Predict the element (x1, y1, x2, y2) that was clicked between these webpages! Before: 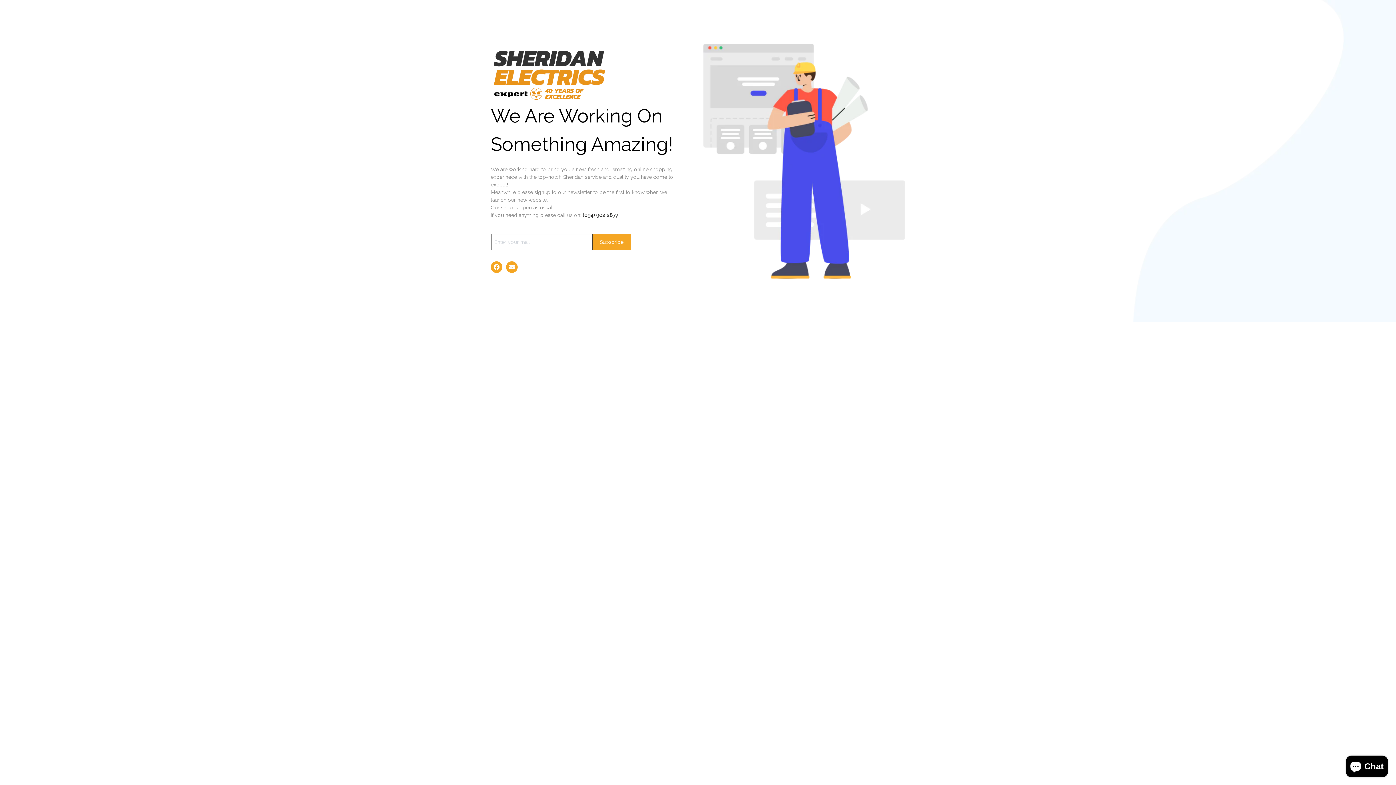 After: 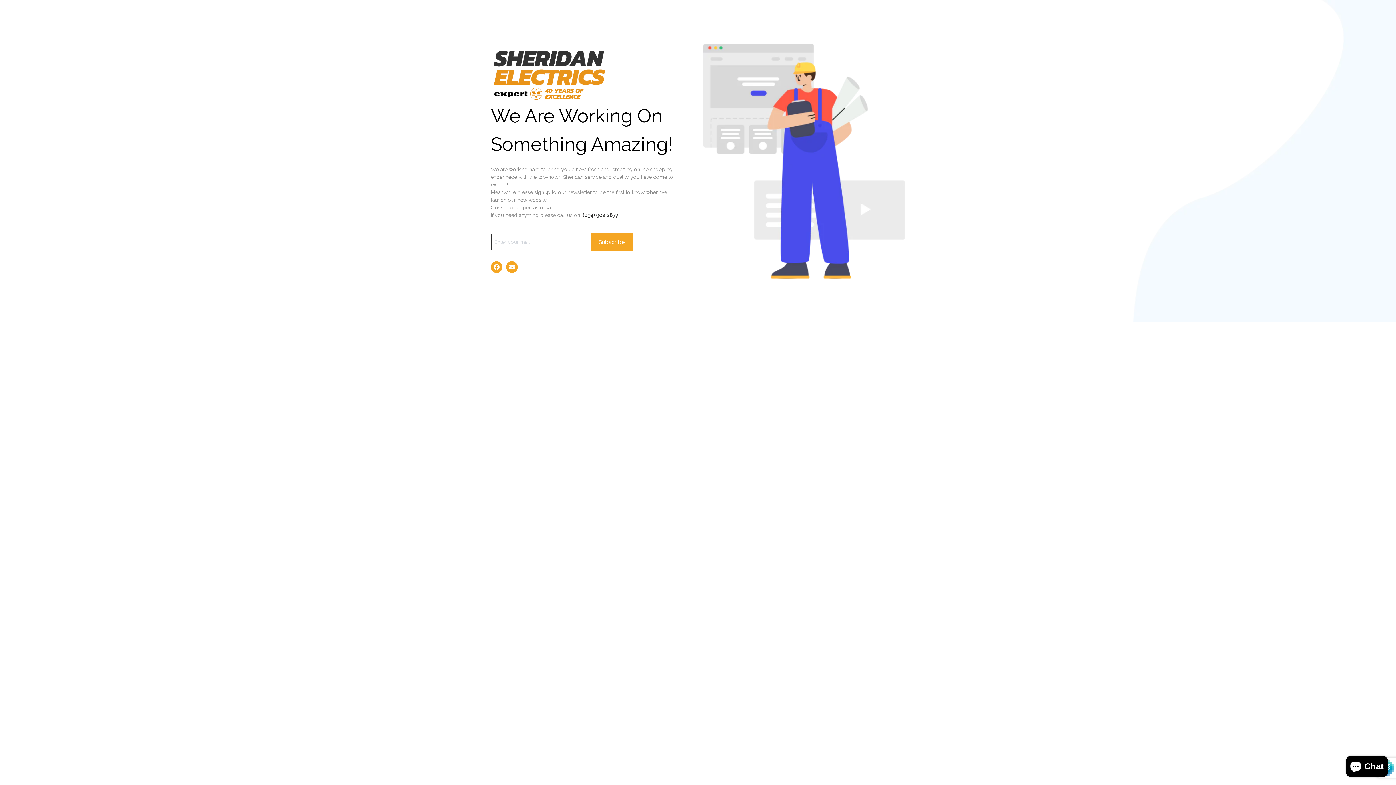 Action: label: Subscribe bbox: (592, 233, 630, 250)